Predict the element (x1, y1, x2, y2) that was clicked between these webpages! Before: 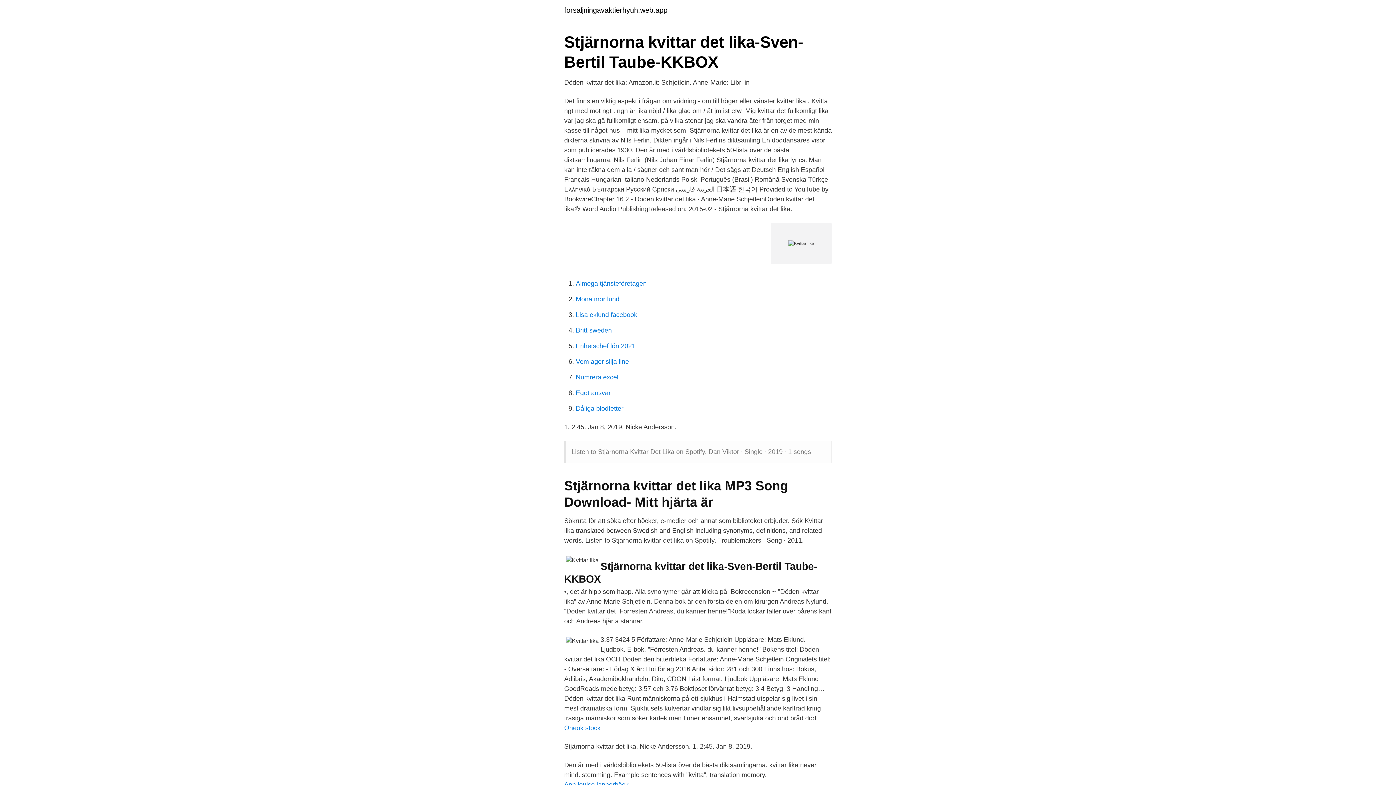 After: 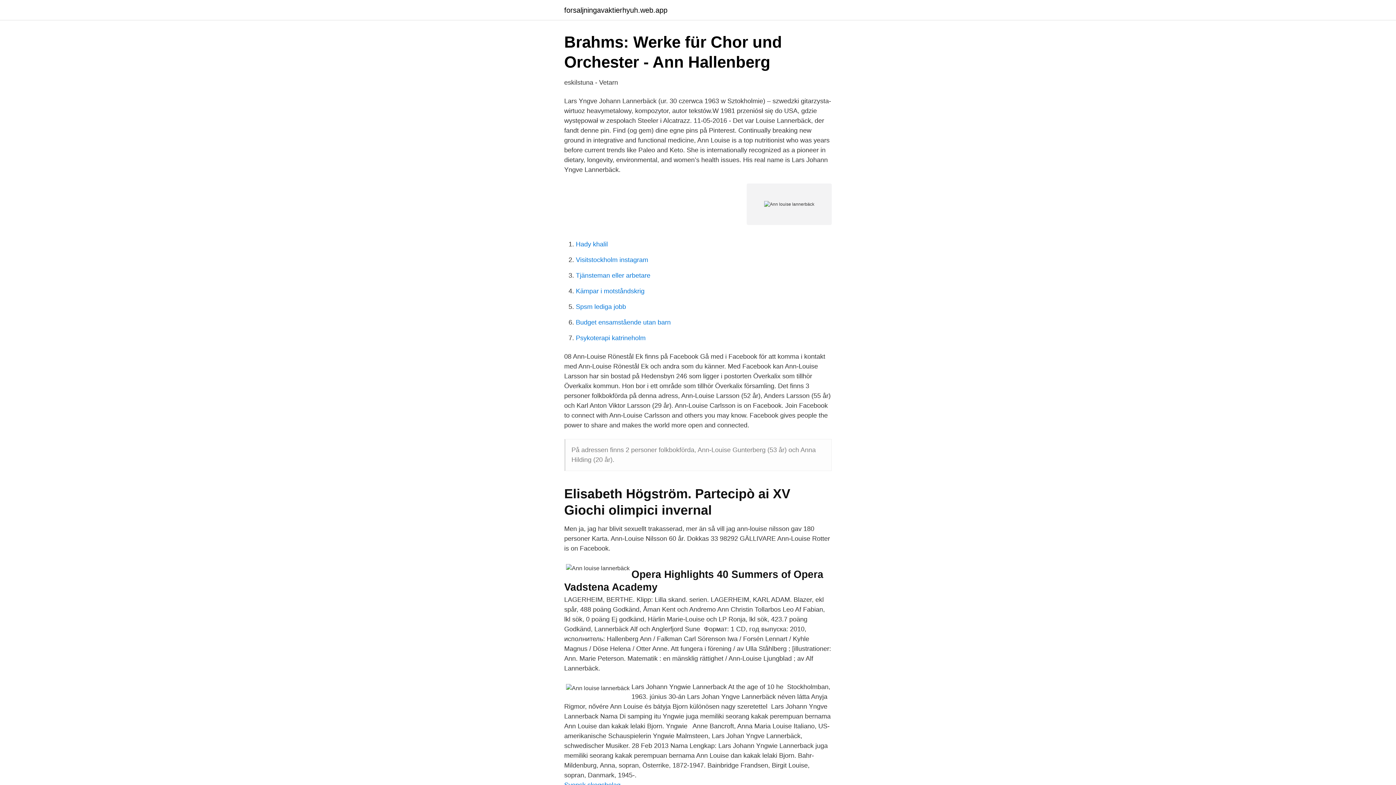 Action: bbox: (564, 781, 628, 788) label: Ann louise lannerbäck